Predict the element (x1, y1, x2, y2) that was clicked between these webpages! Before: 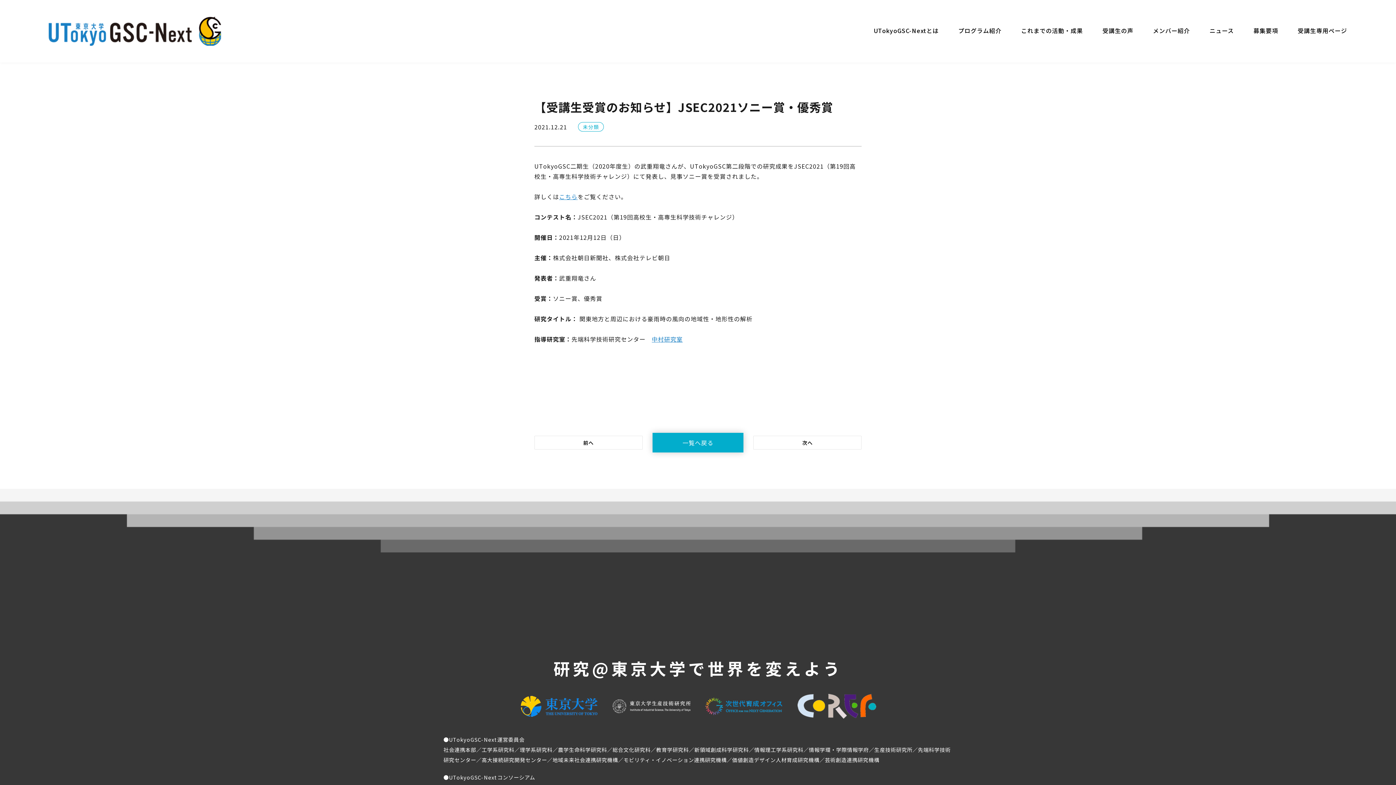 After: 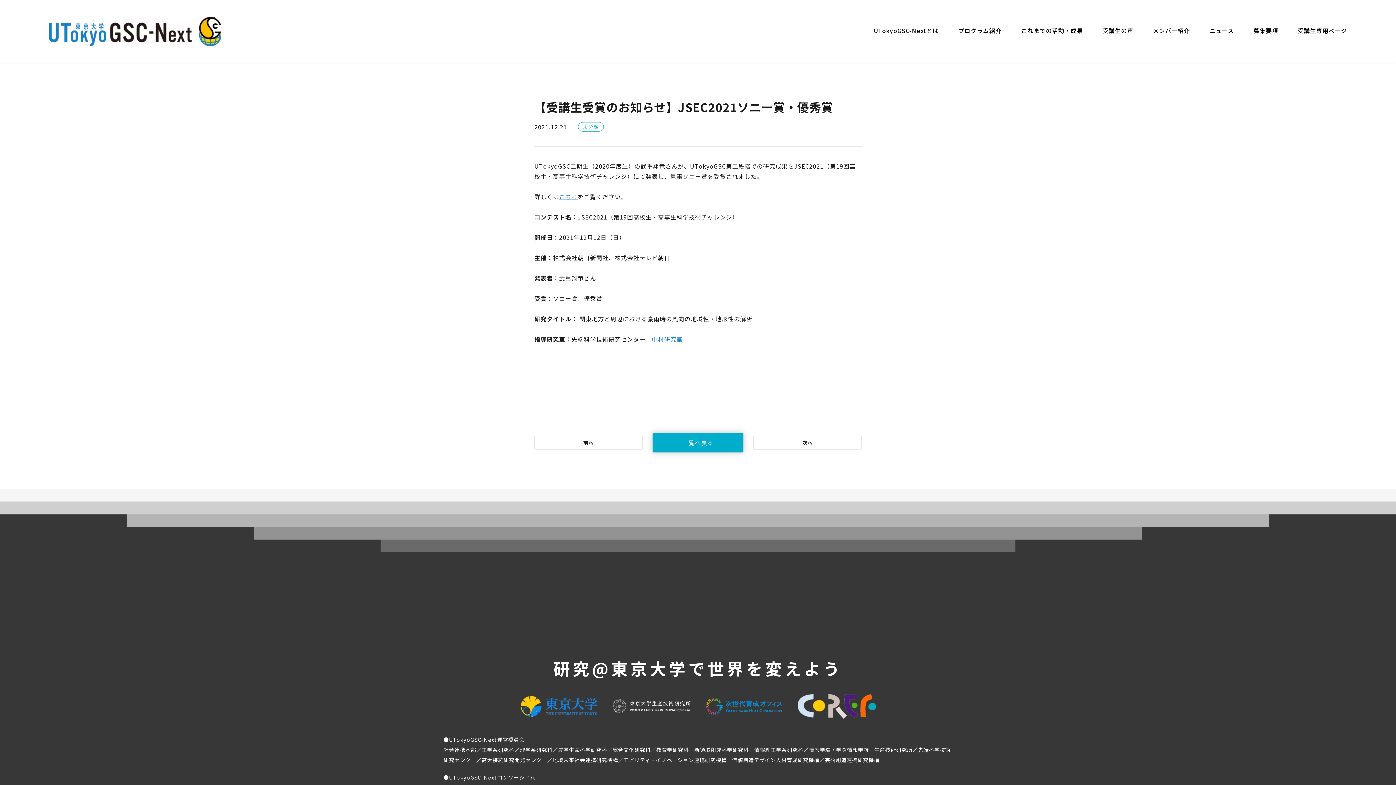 Action: bbox: (612, 706, 691, 715)